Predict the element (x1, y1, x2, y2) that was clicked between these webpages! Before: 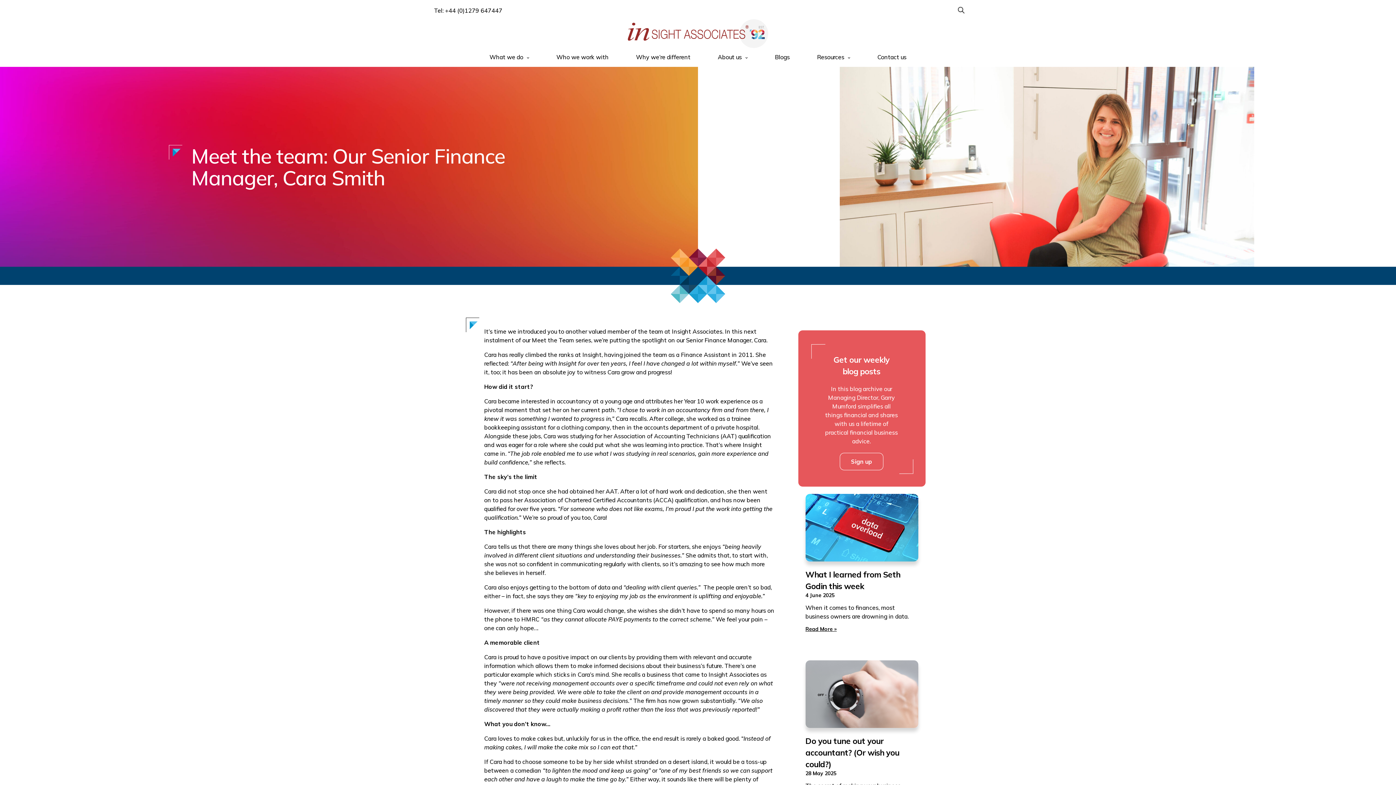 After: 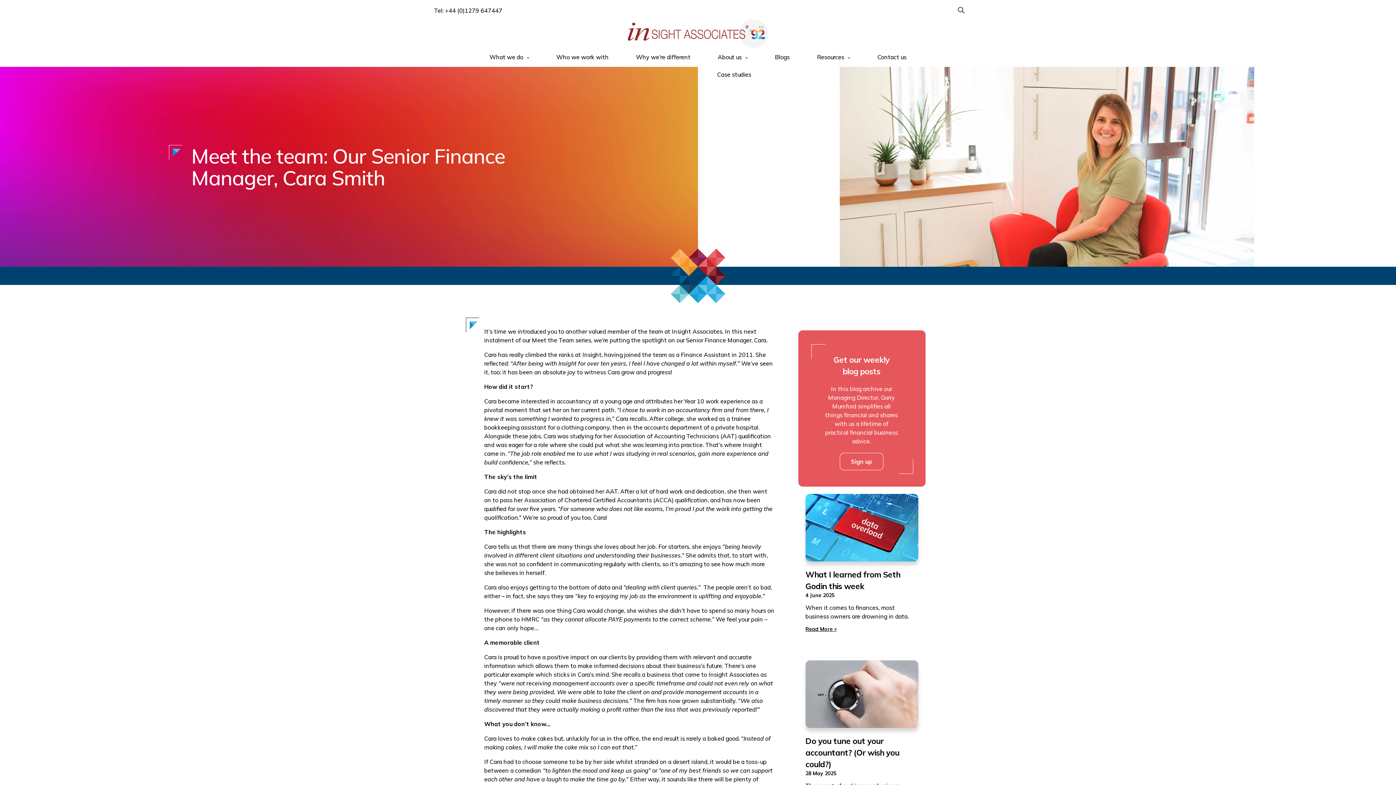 Action: label: About us bbox: (707, 48, 758, 66)